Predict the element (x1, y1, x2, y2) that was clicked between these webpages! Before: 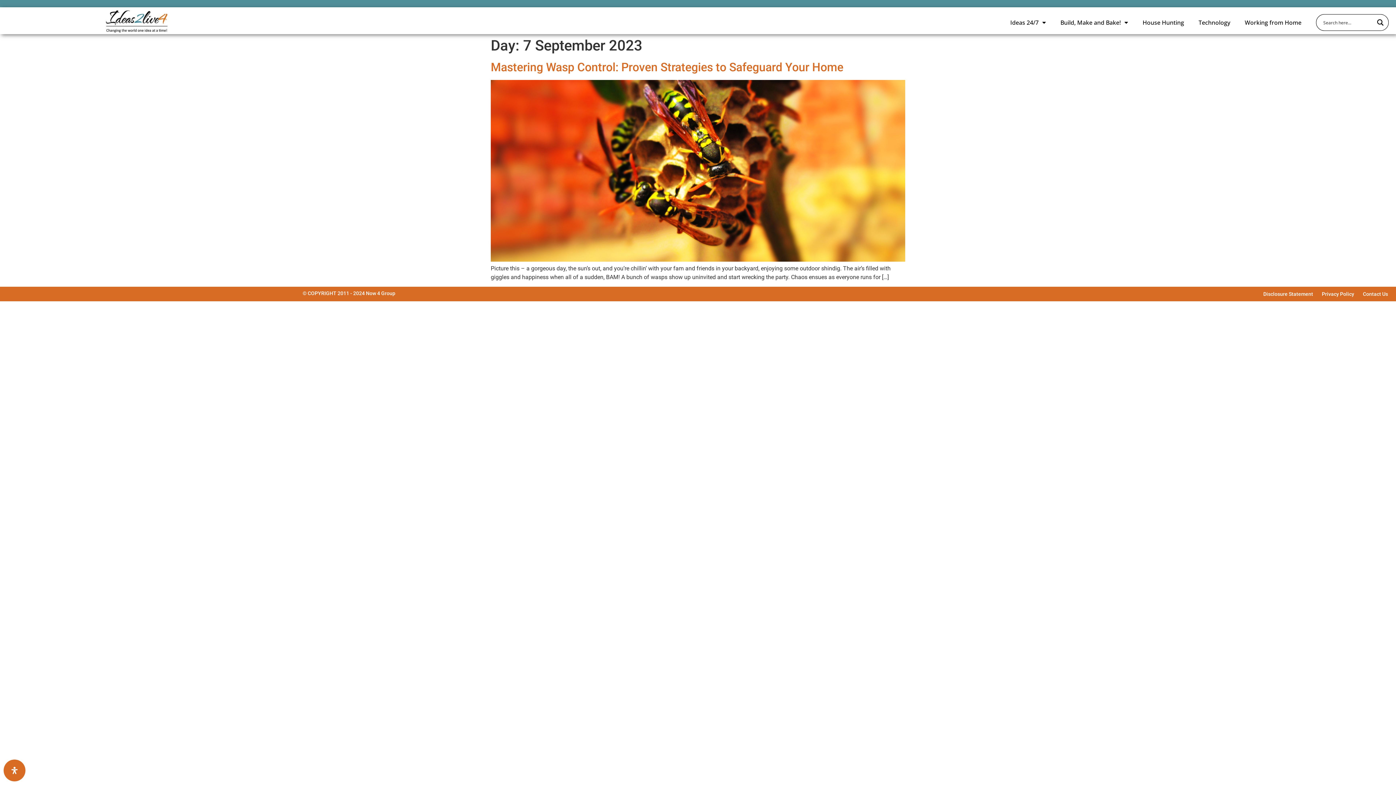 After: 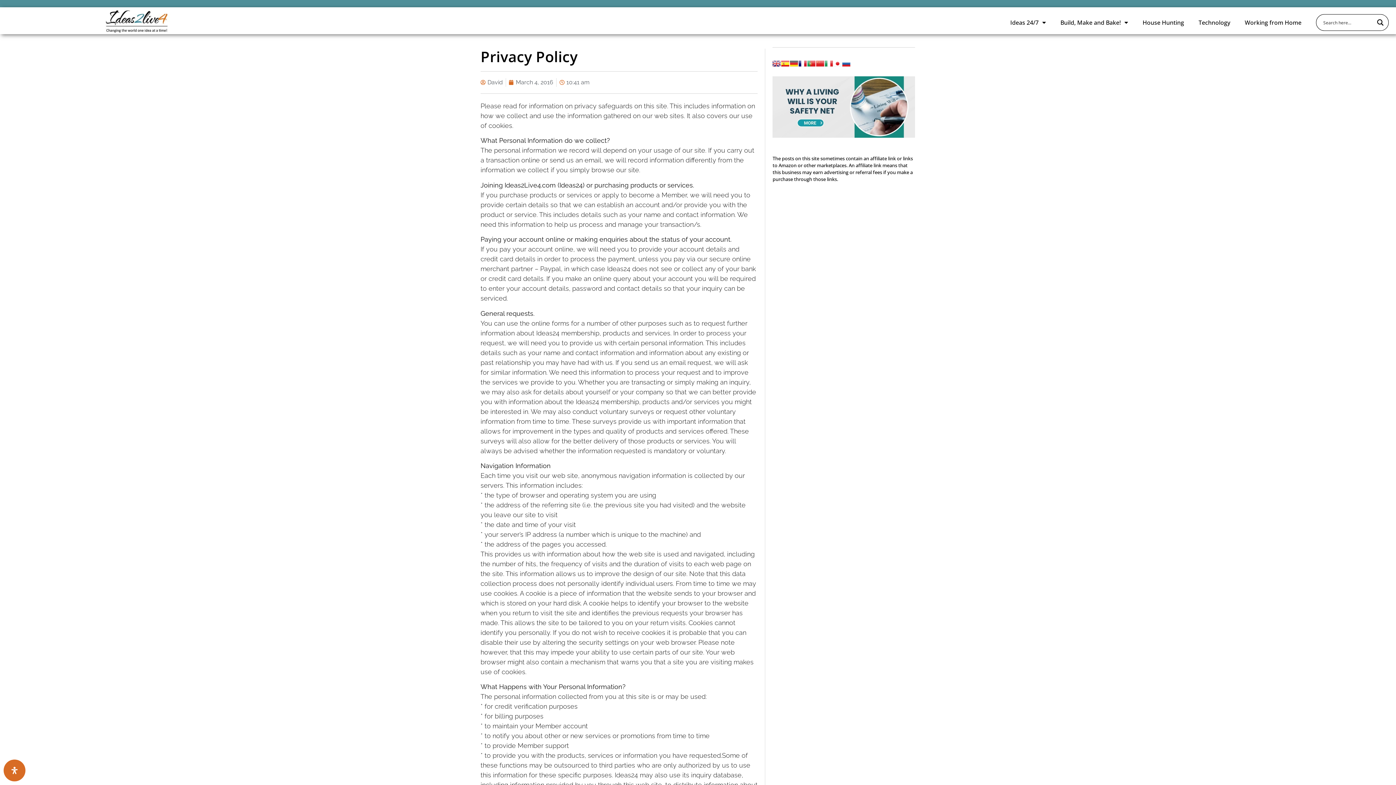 Action: label: Privacy Policy bbox: (1317, 290, 1358, 297)